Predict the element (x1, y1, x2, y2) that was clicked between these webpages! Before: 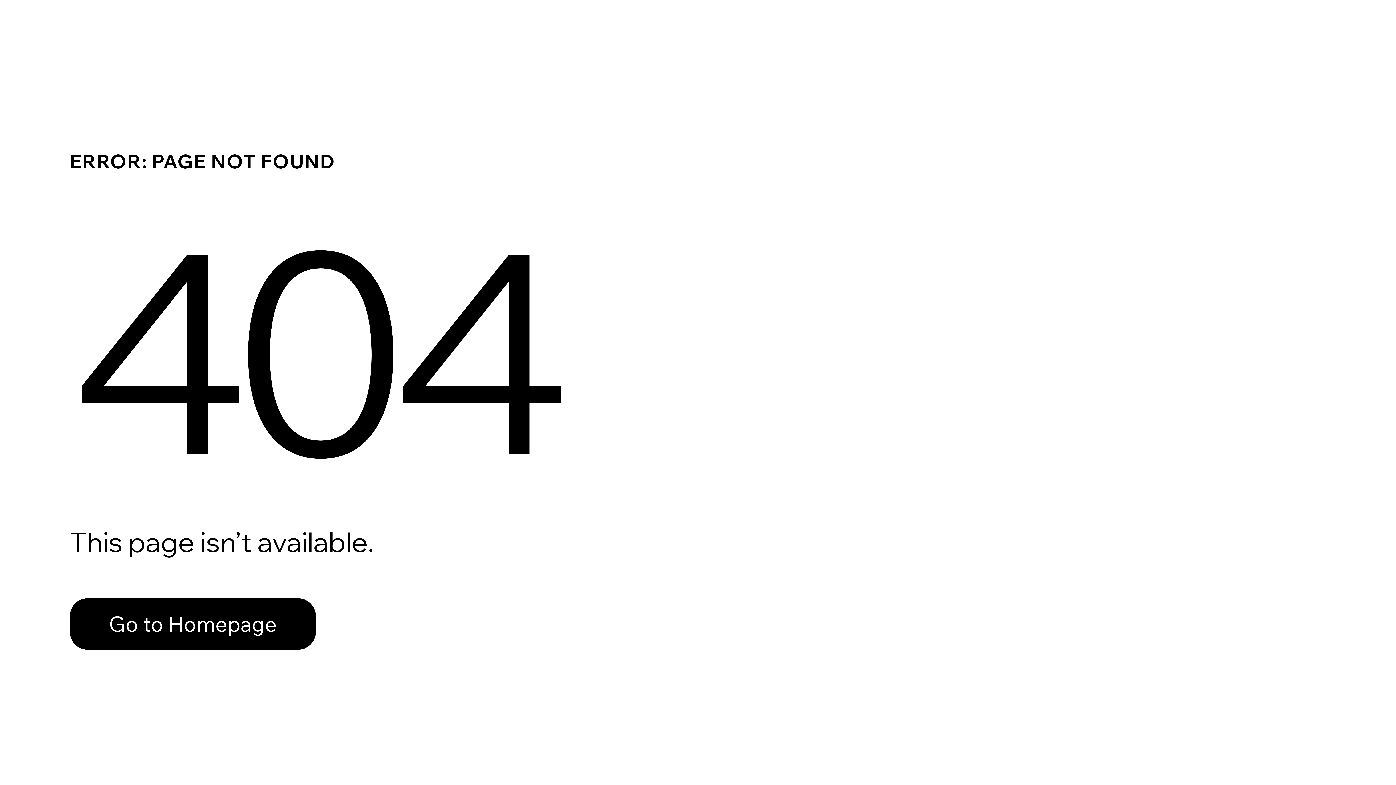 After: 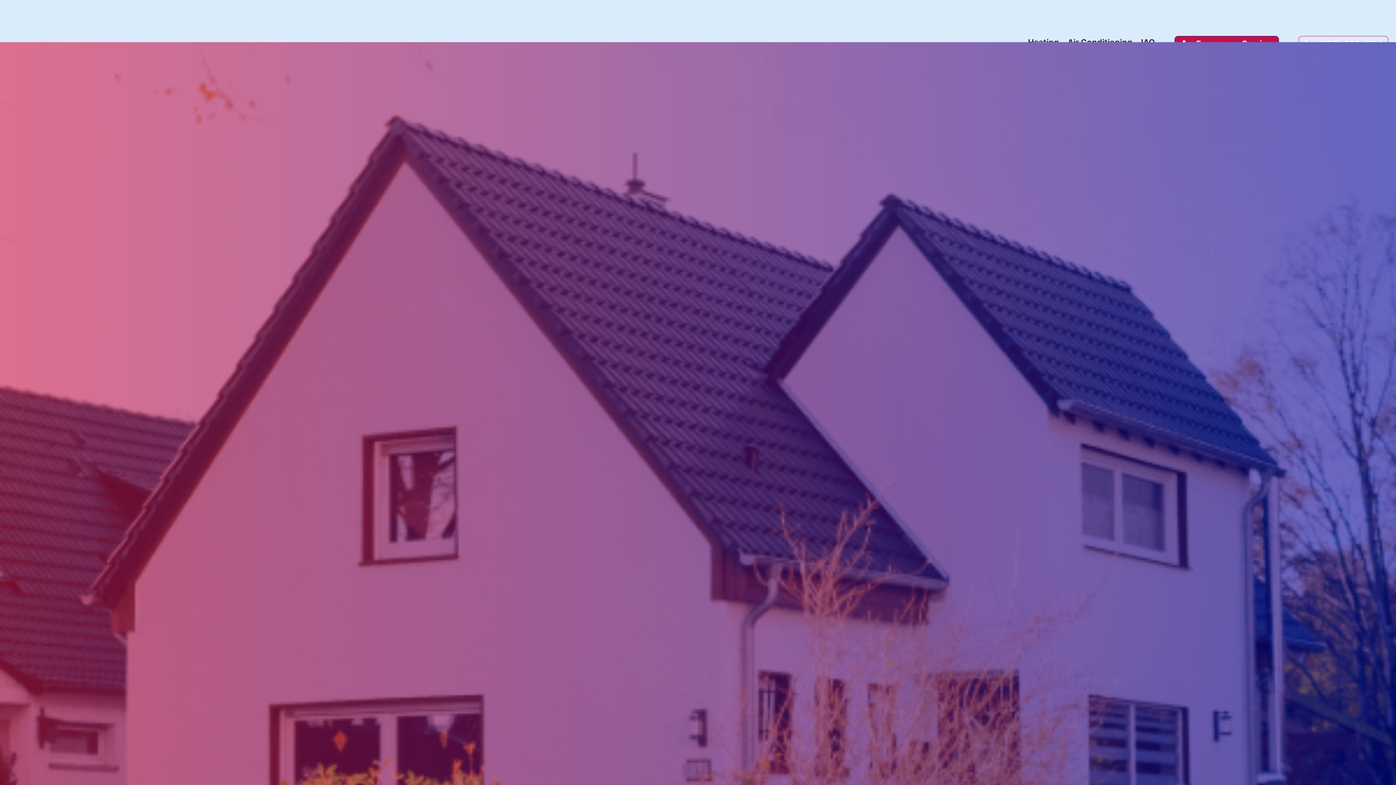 Action: bbox: (69, 598, 316, 650) label: Go to Homepage